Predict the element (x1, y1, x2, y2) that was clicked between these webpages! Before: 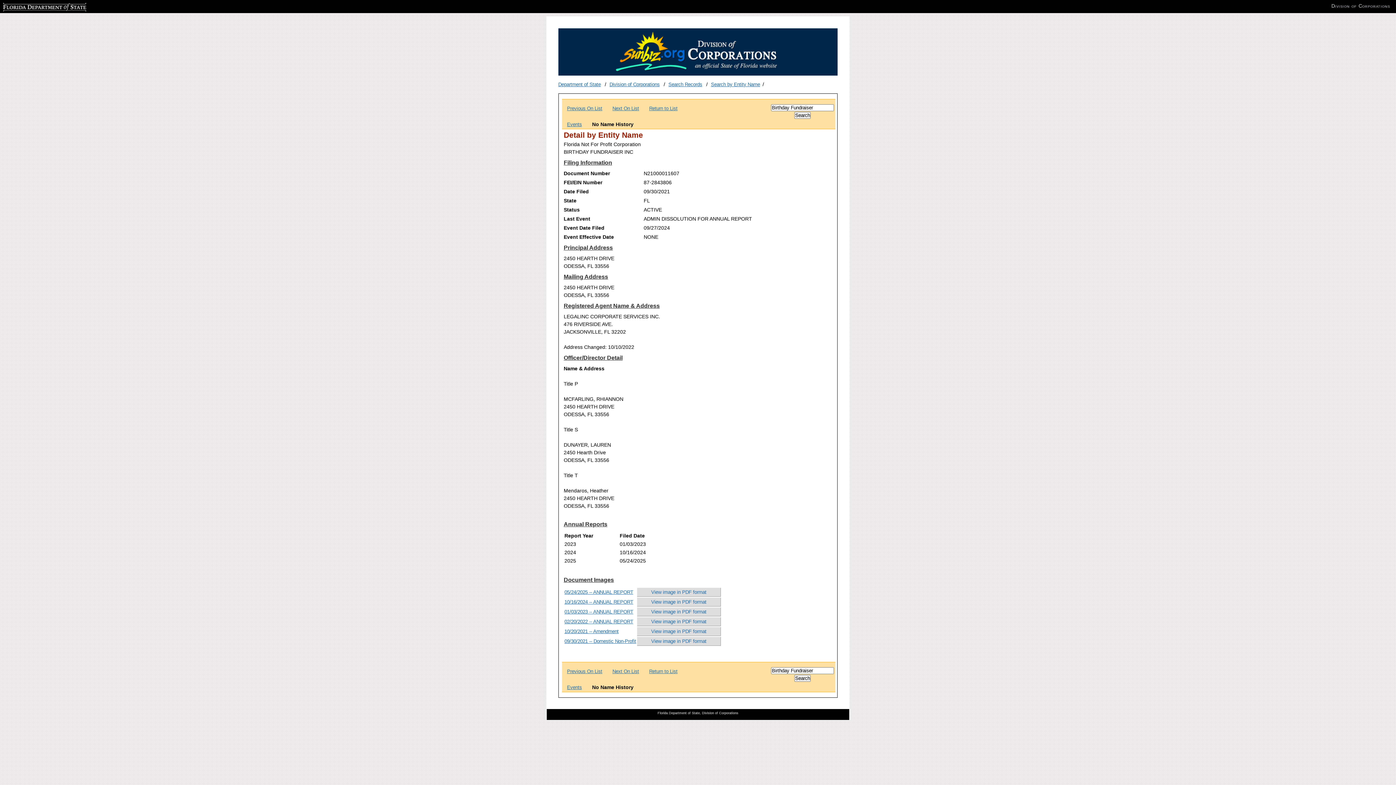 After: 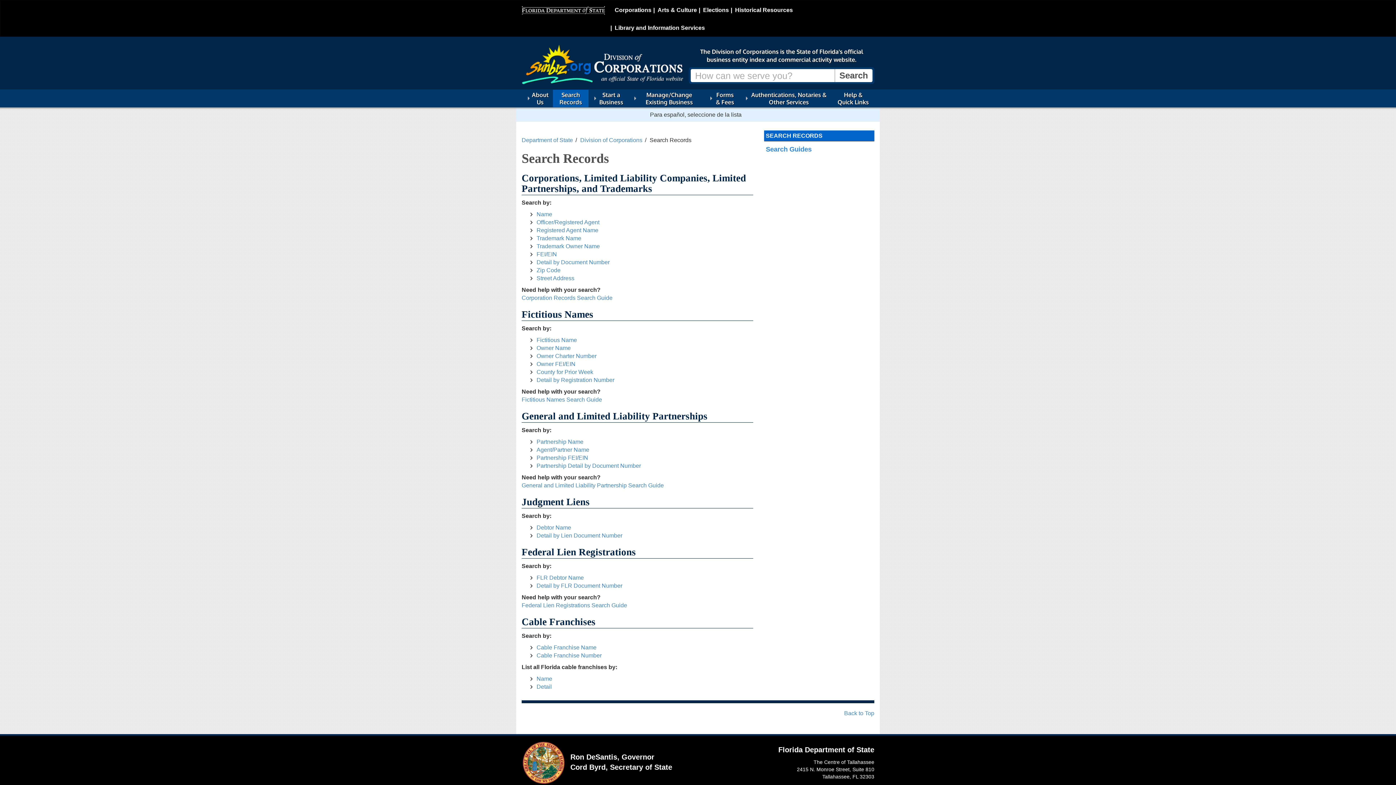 Action: bbox: (668, 81, 702, 87) label: Search Records